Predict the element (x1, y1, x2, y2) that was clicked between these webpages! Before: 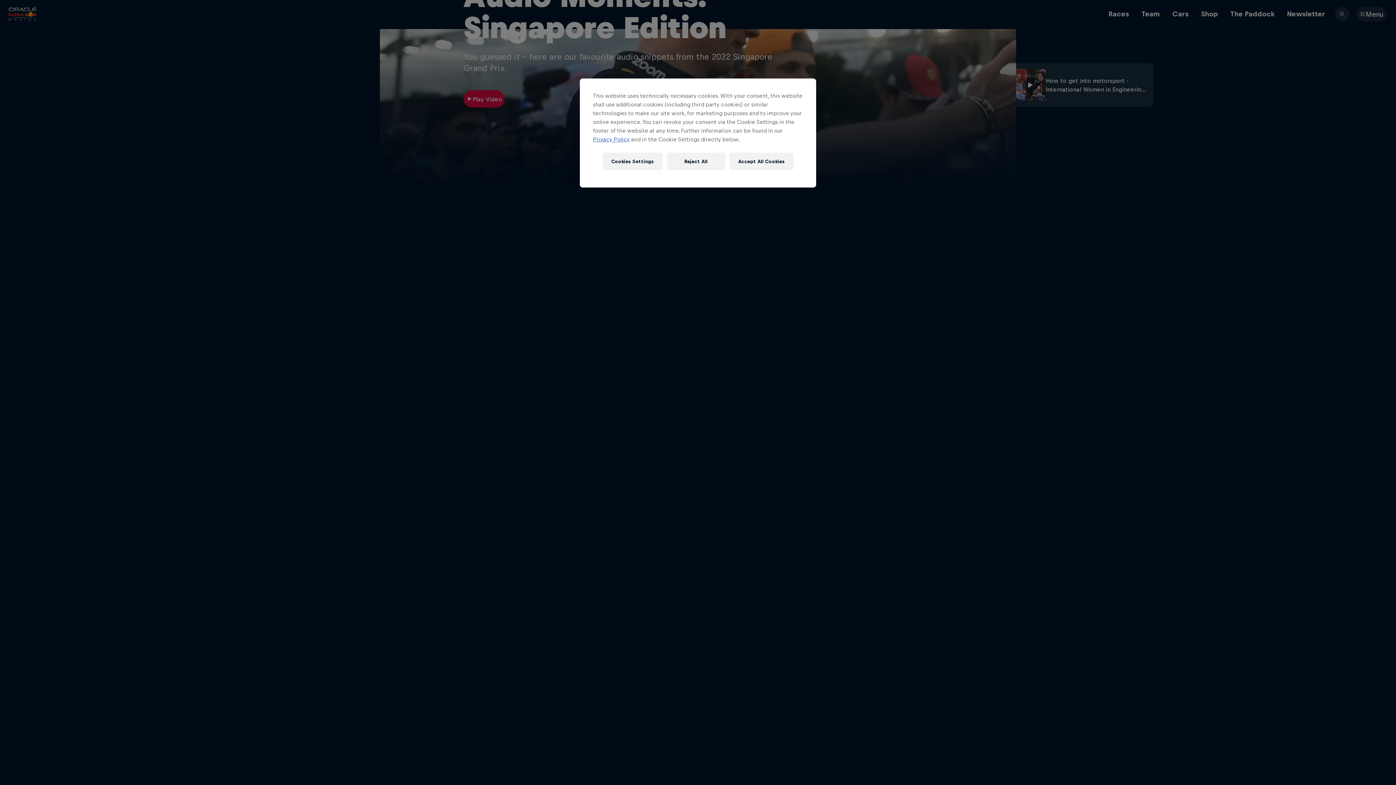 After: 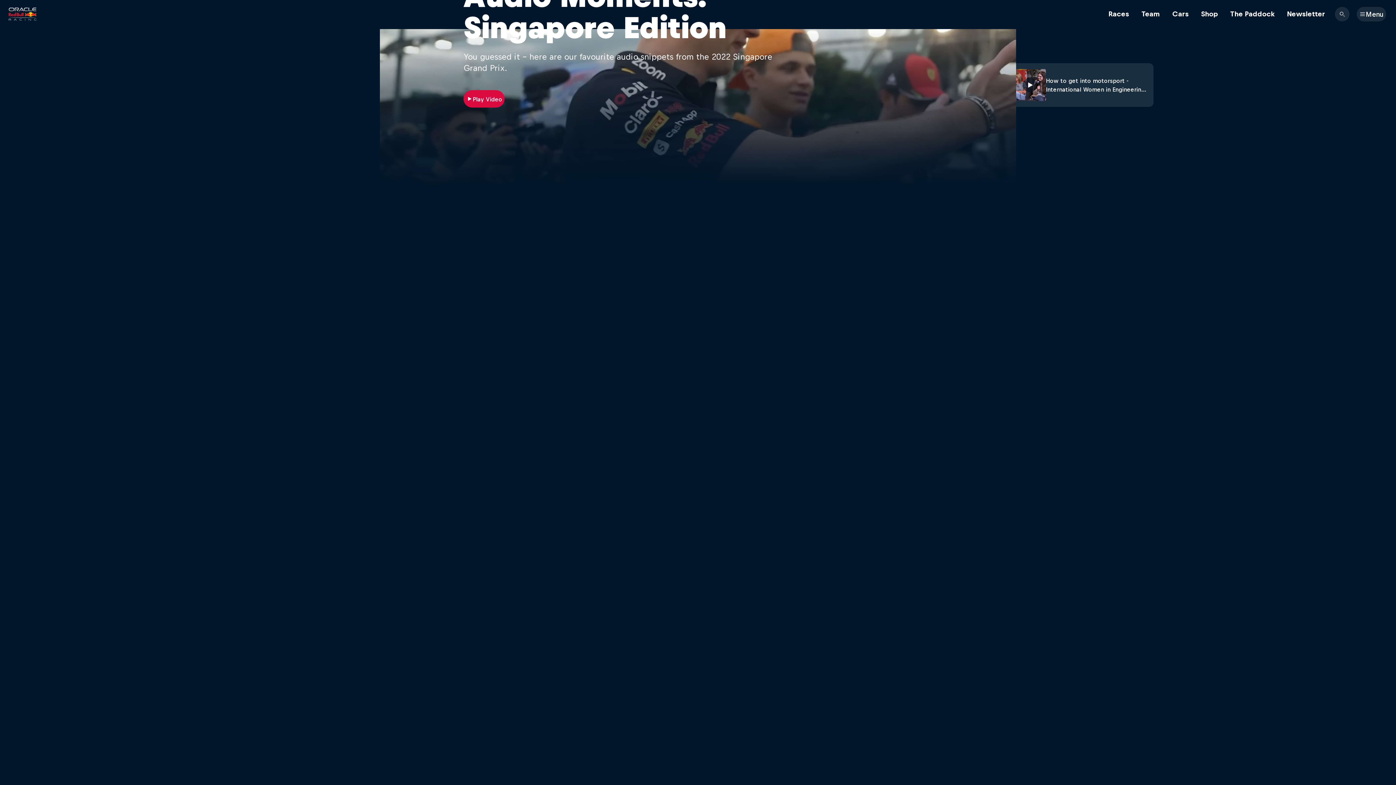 Action: bbox: (729, 152, 793, 170) label: Accept All Cookies